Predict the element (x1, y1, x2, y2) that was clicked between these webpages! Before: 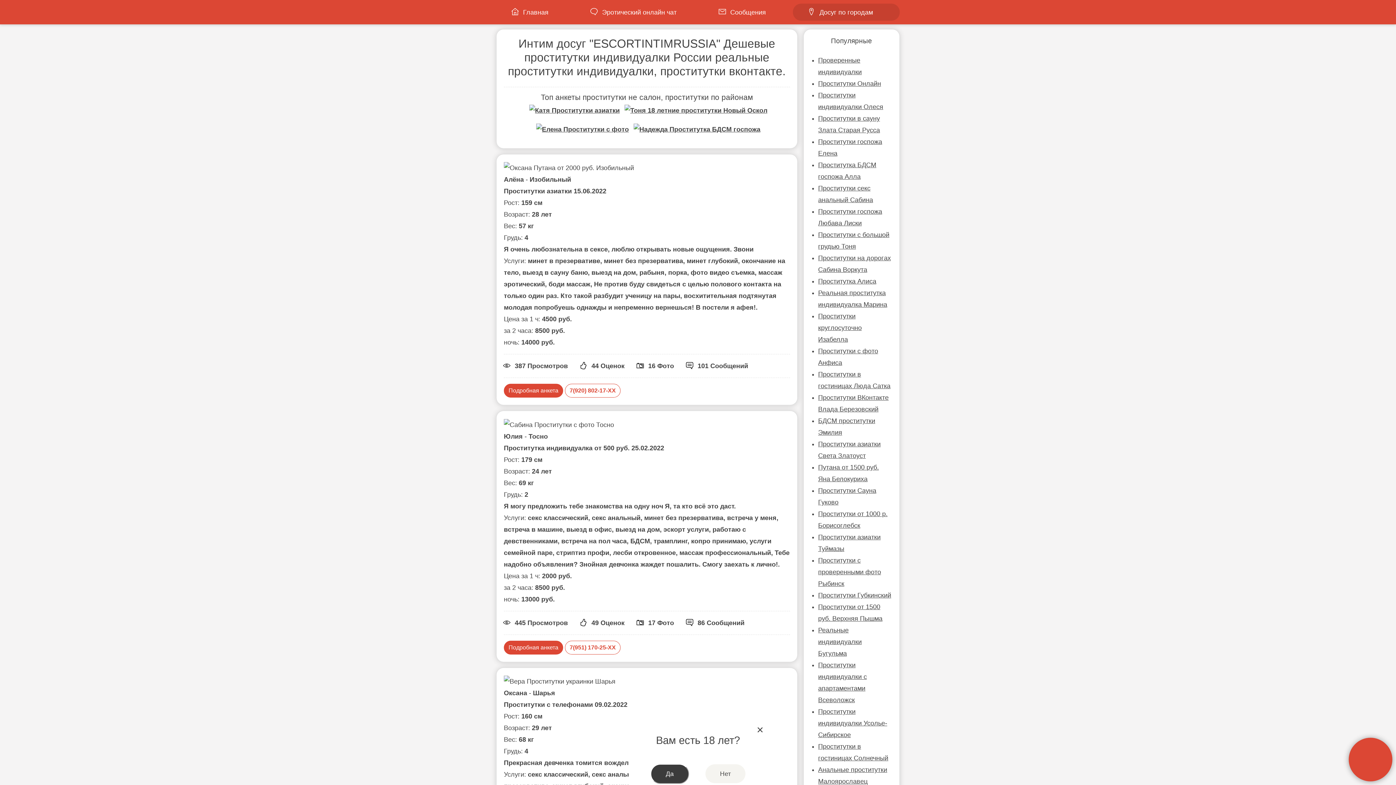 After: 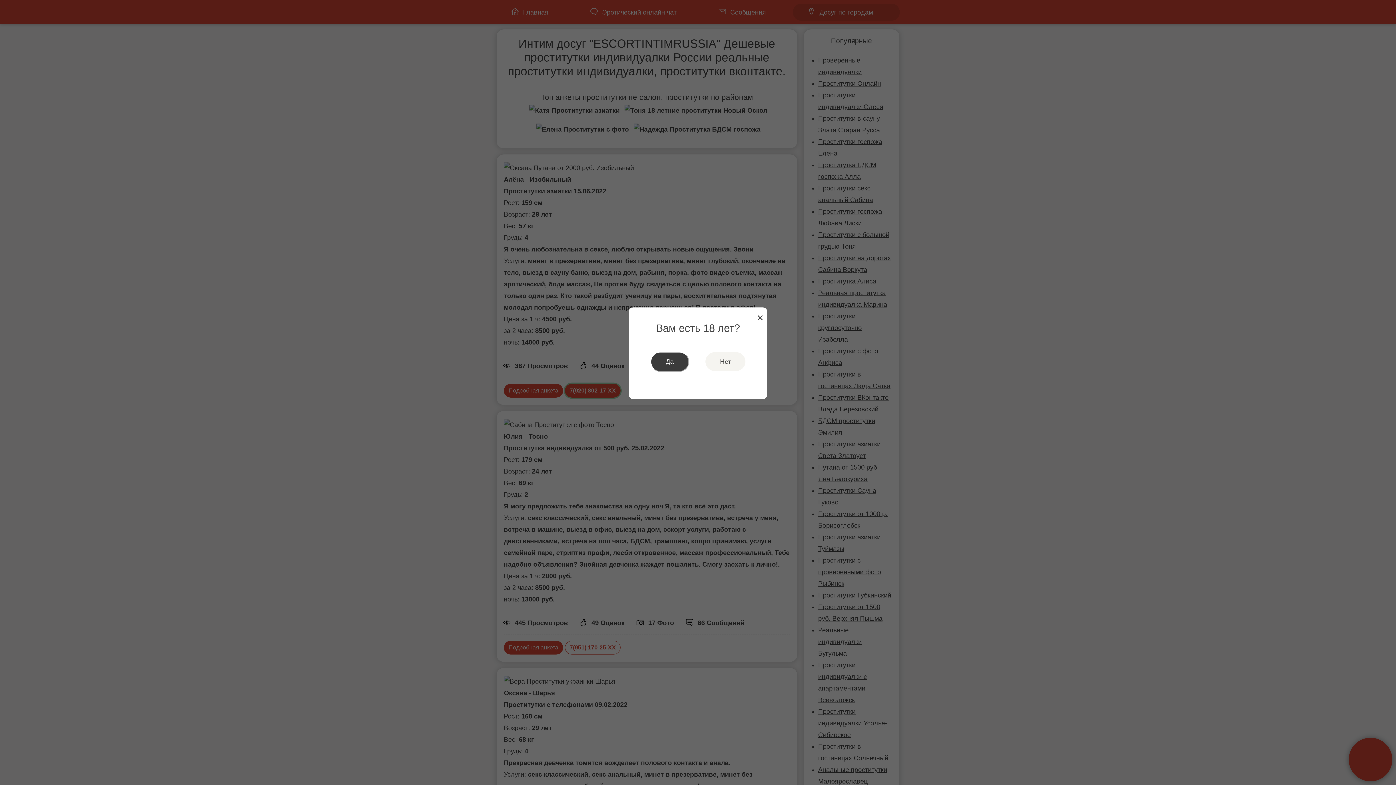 Action: bbox: (565, 384, 620, 397) label: 7(920) 802-17-XX